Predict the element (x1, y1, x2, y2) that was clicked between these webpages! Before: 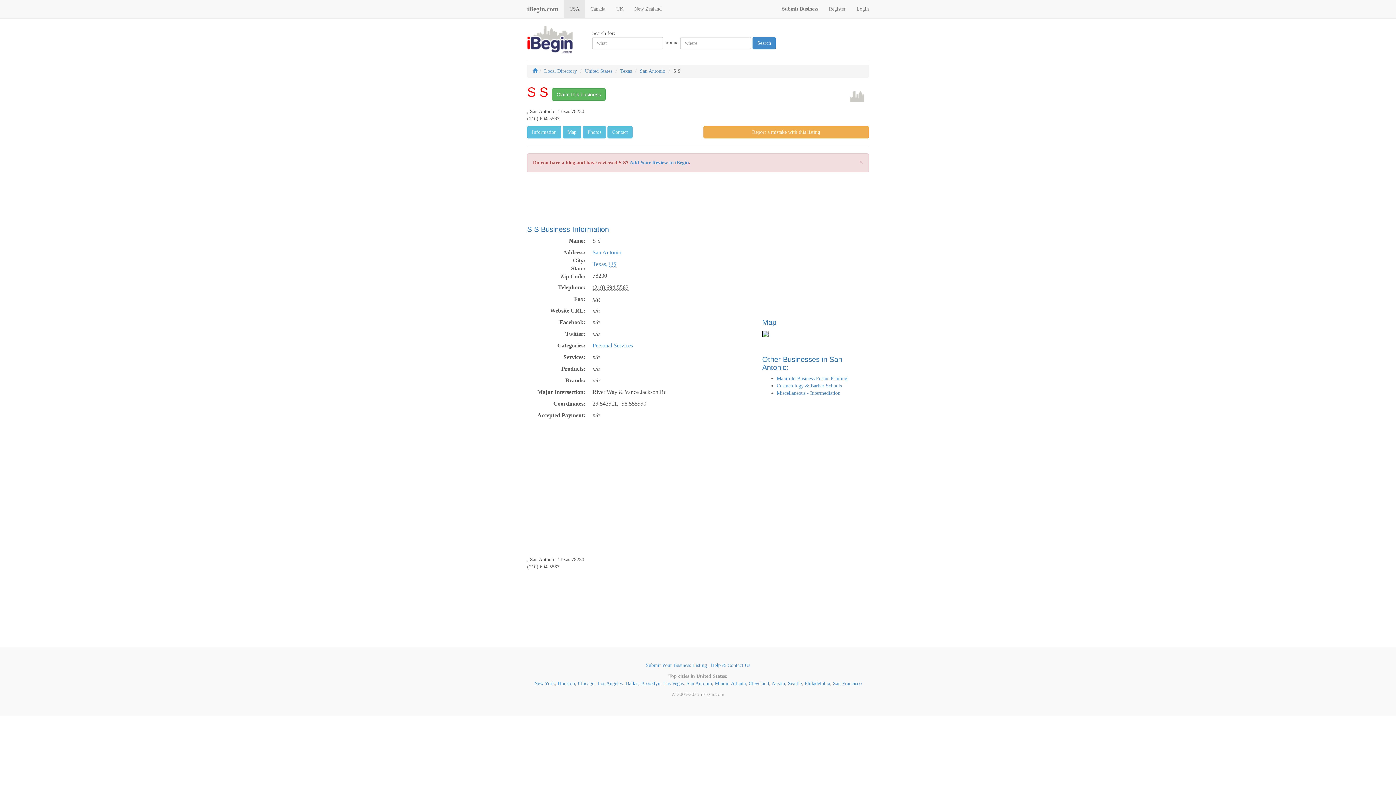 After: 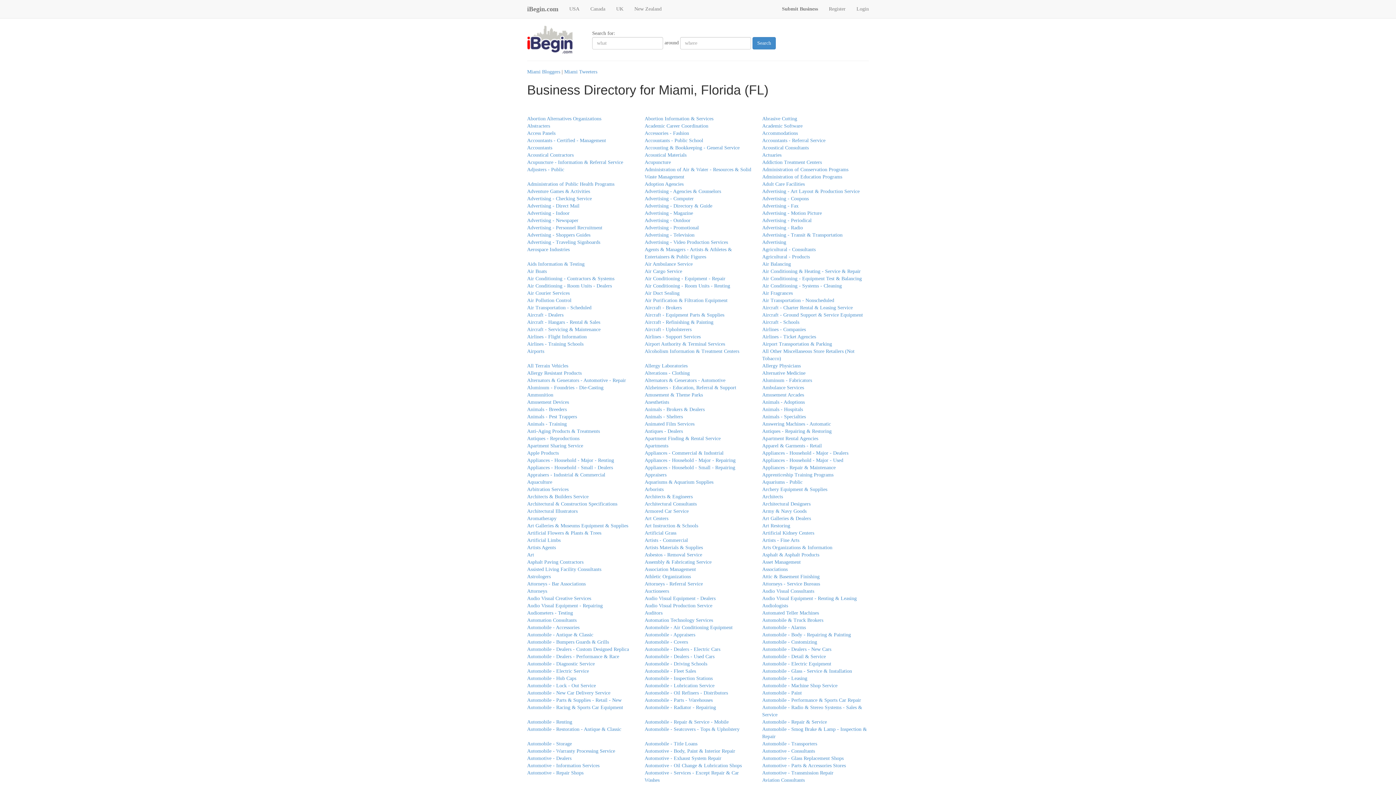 Action: label: Miami bbox: (715, 681, 728, 686)